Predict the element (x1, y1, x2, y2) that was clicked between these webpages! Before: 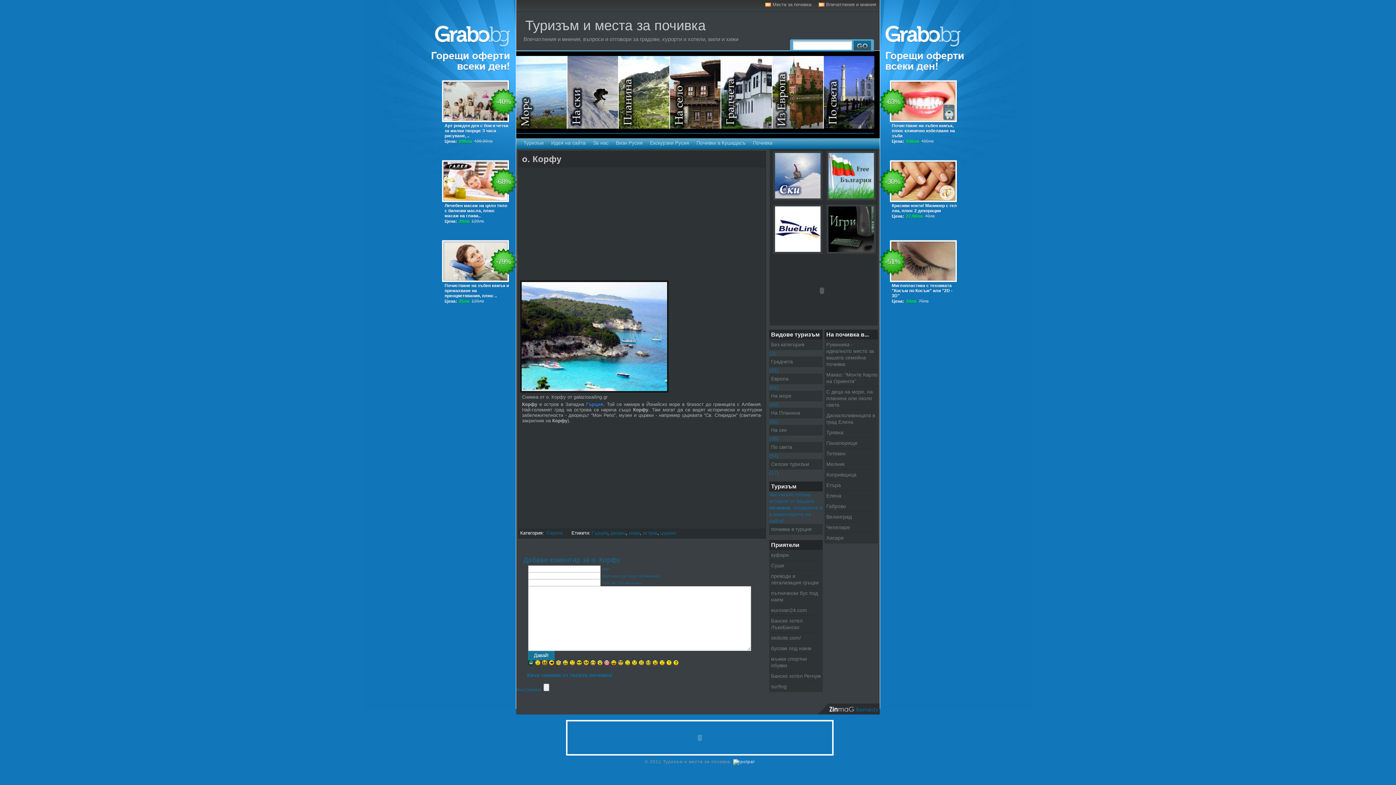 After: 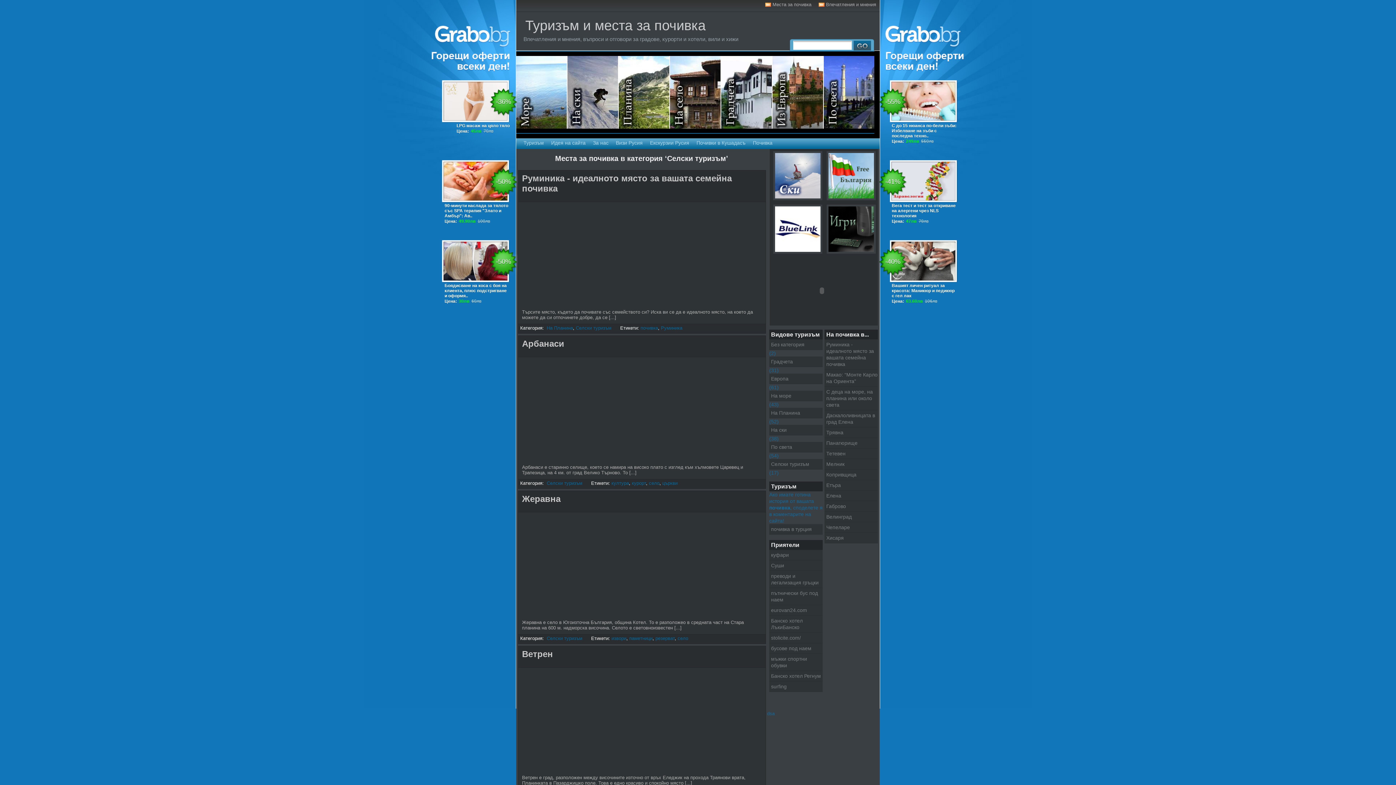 Action: label: Селски туризъм bbox: (769, 459, 822, 469)